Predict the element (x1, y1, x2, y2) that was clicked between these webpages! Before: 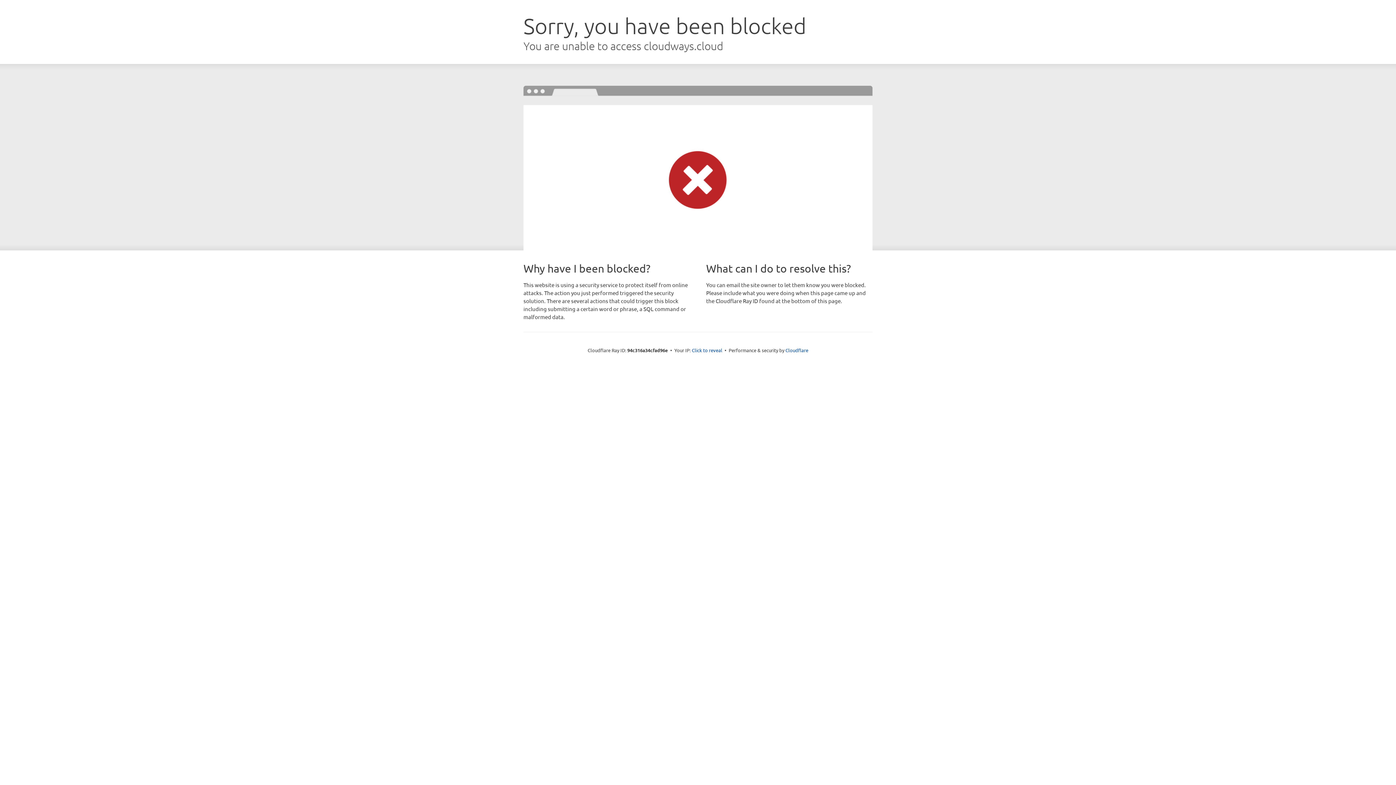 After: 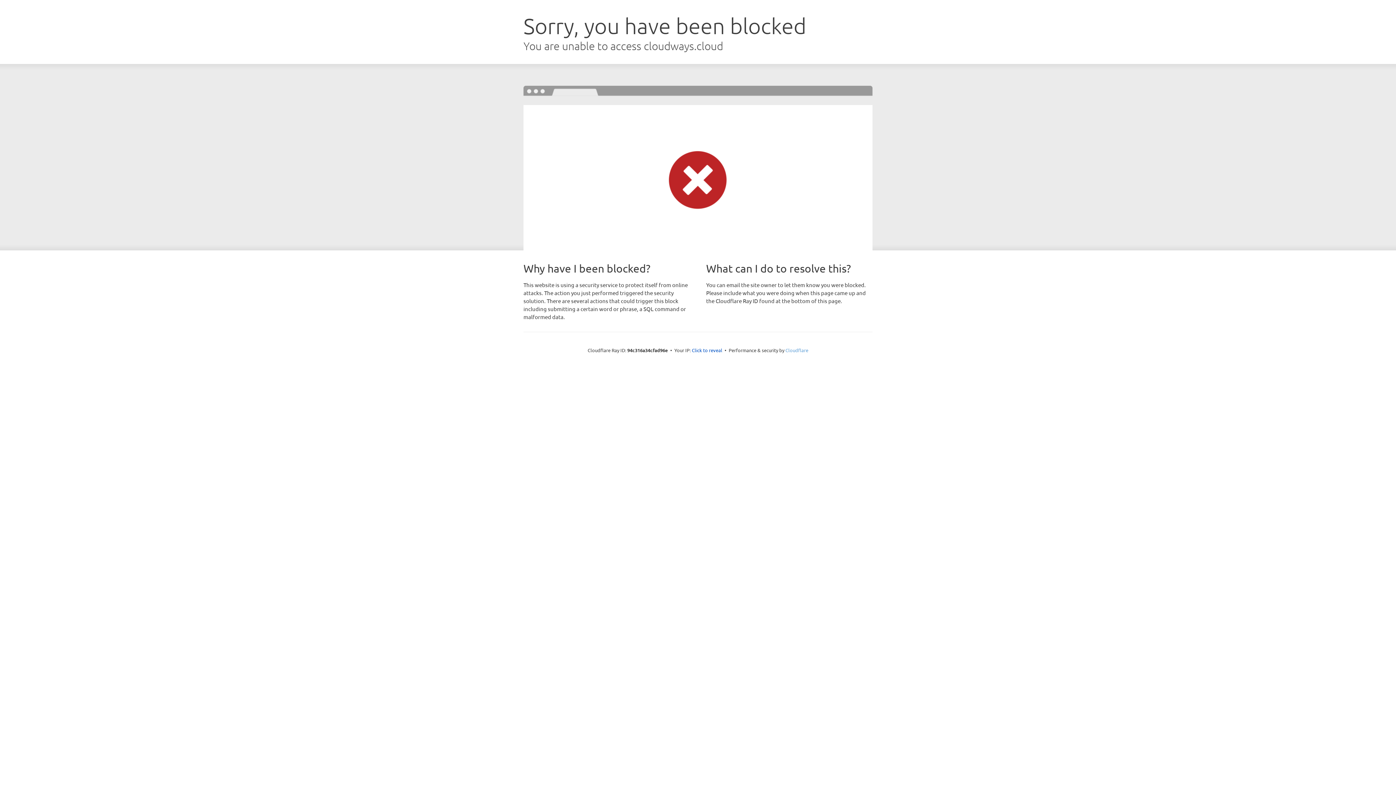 Action: label: Cloudflare bbox: (785, 347, 808, 353)